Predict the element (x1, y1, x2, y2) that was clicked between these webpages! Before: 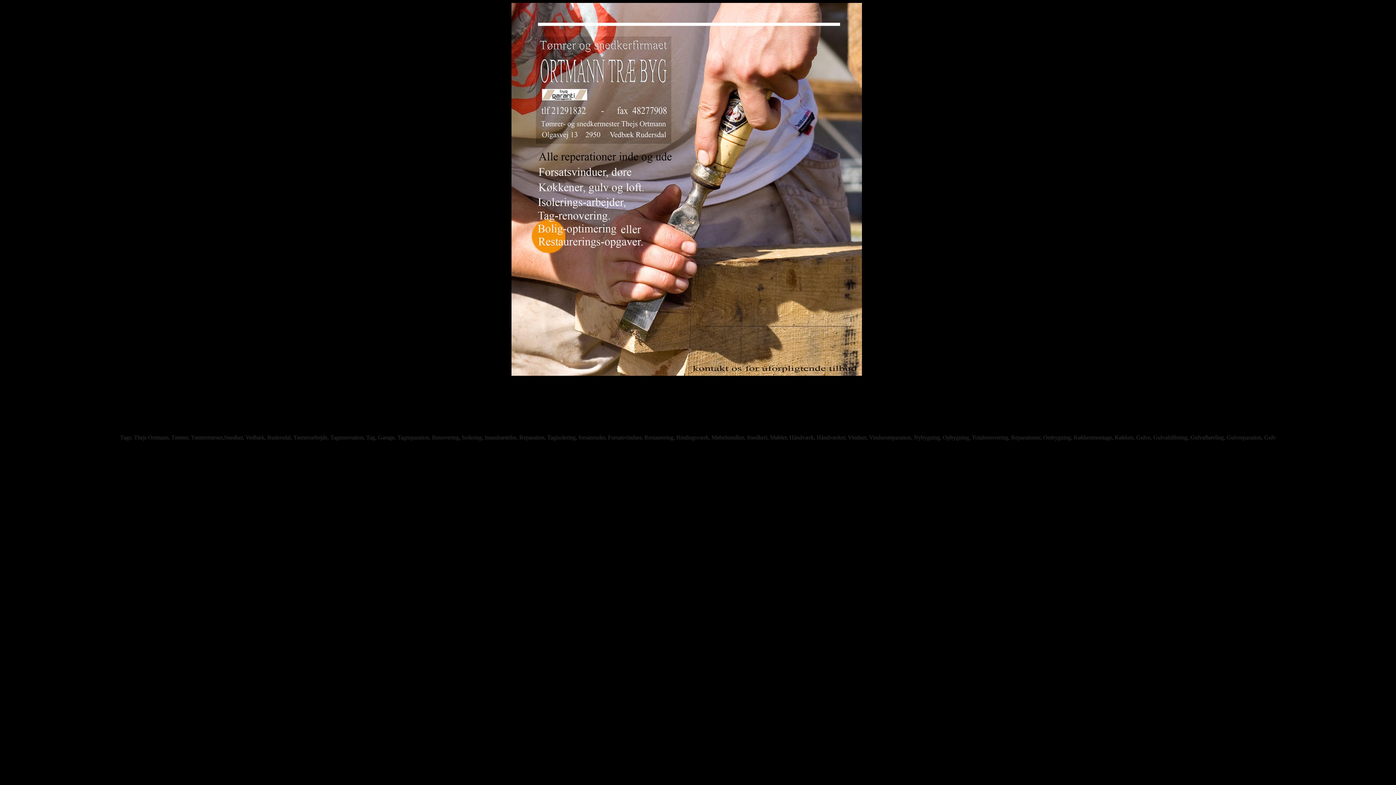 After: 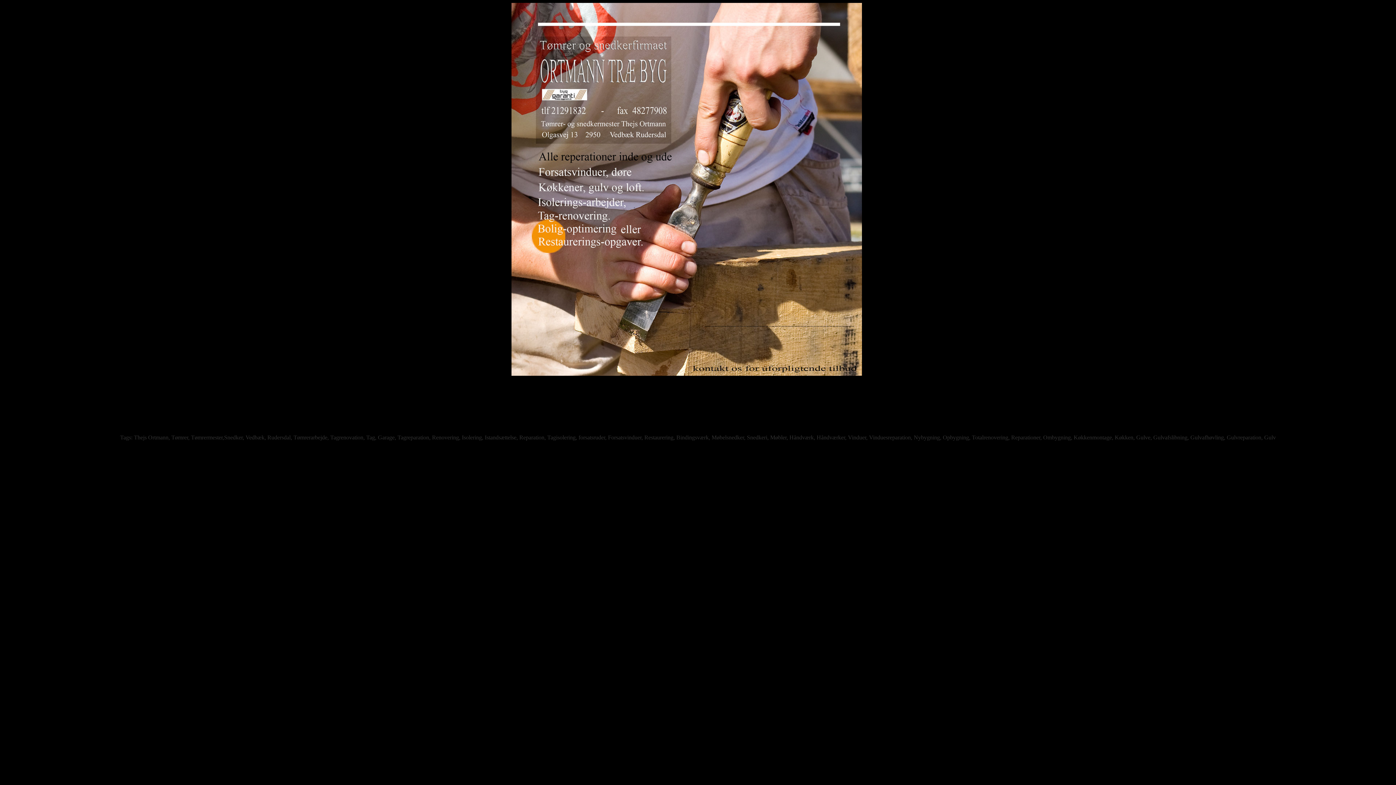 Action: label: ....................................................................................................... bbox: (704, 321, 854, 328)